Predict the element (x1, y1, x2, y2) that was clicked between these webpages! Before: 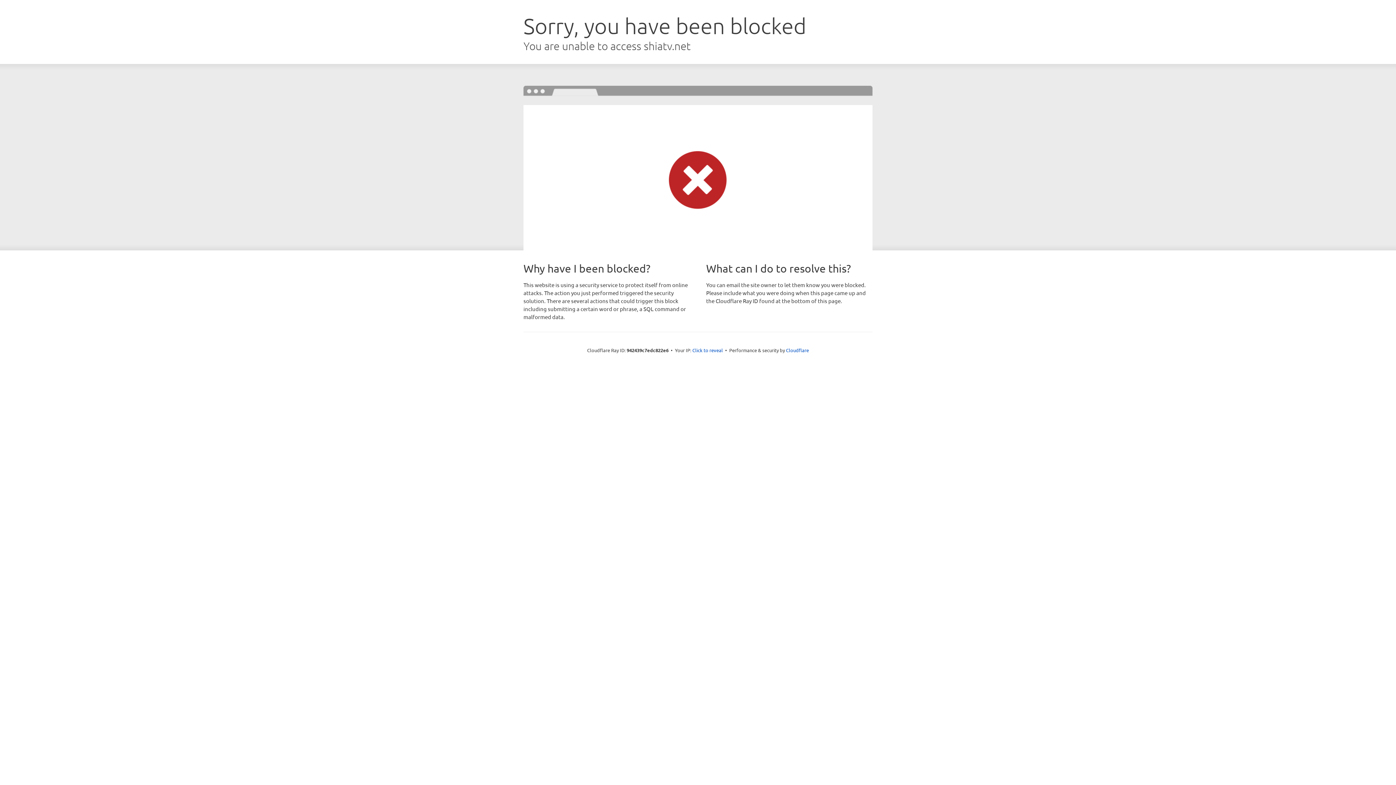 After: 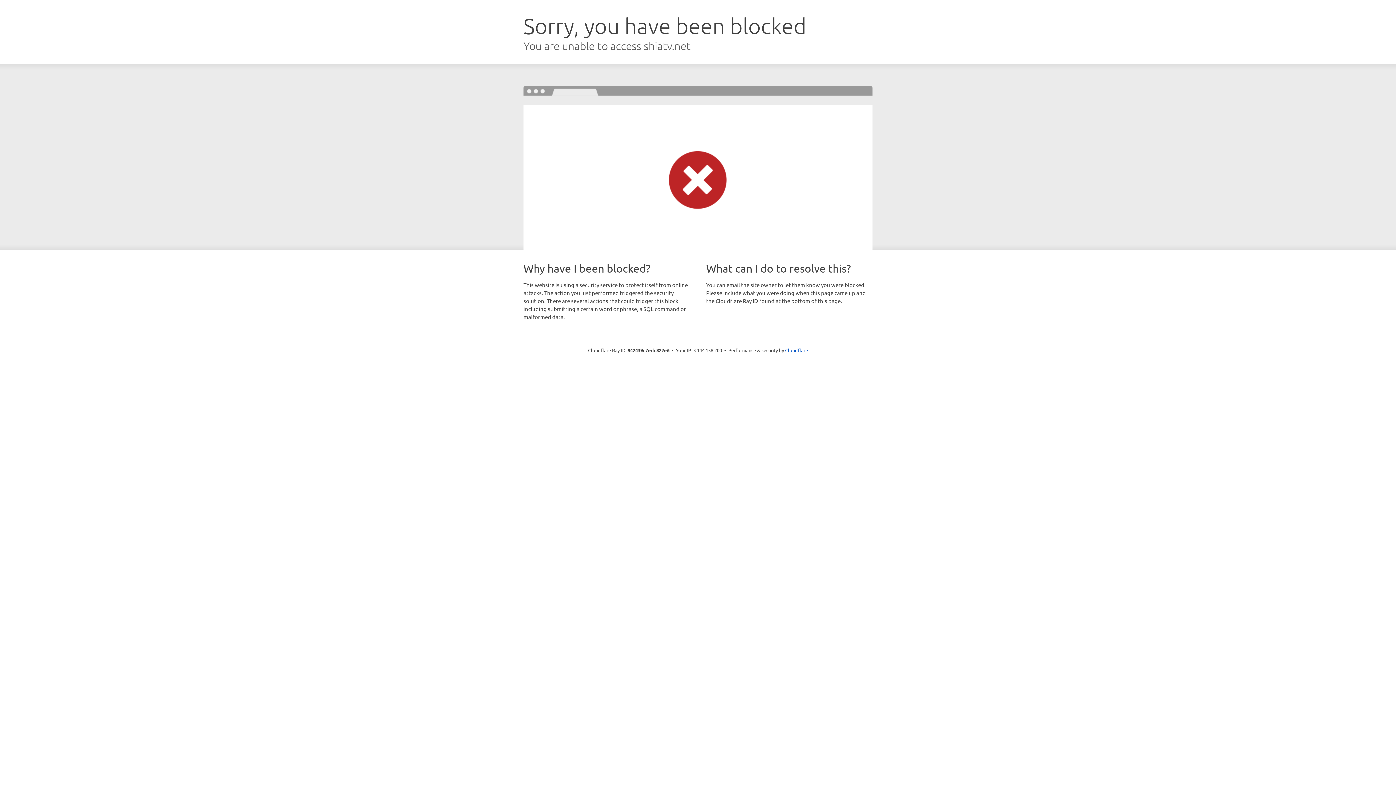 Action: label: Click to reveal bbox: (692, 346, 723, 353)